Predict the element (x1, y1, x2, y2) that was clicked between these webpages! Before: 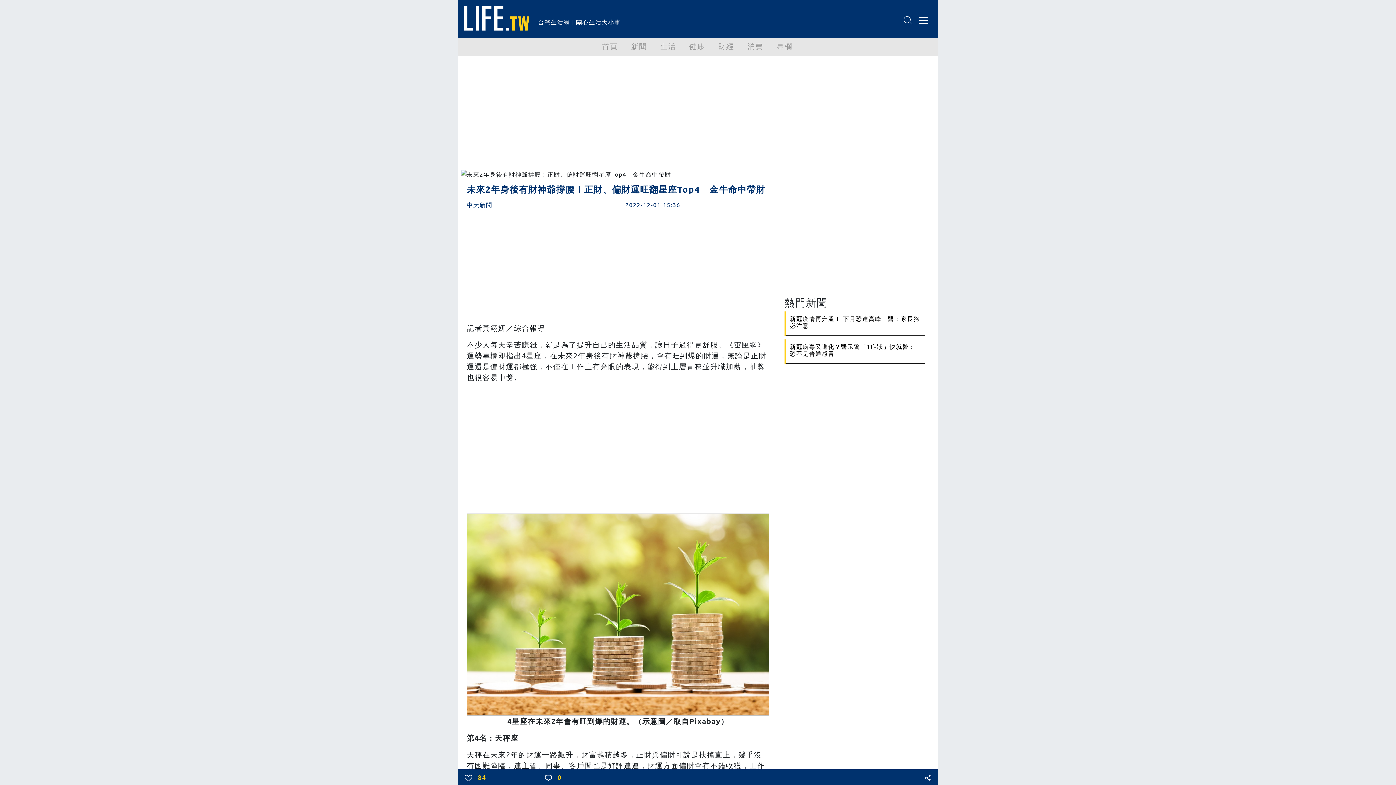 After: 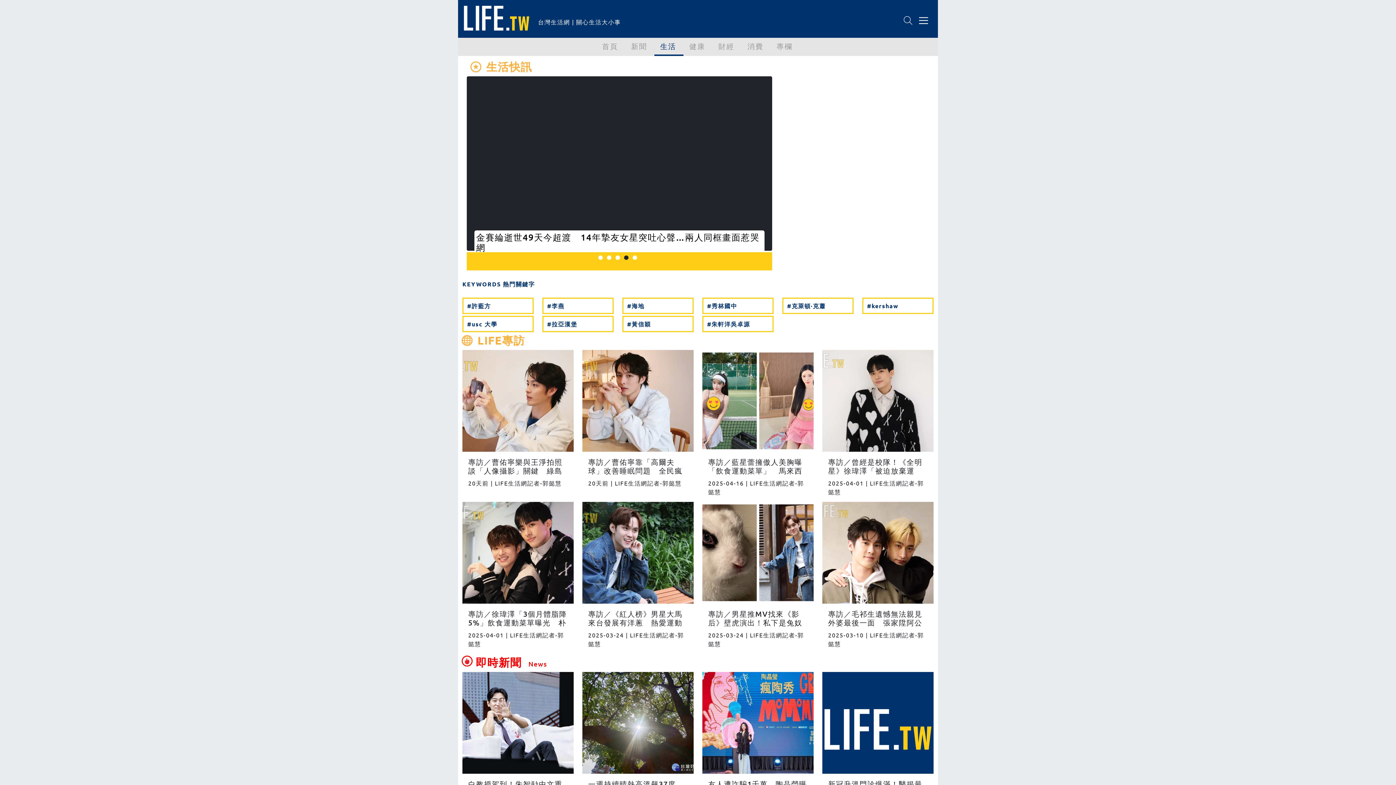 Action: bbox: (654, 37, 683, 54) label: 生活